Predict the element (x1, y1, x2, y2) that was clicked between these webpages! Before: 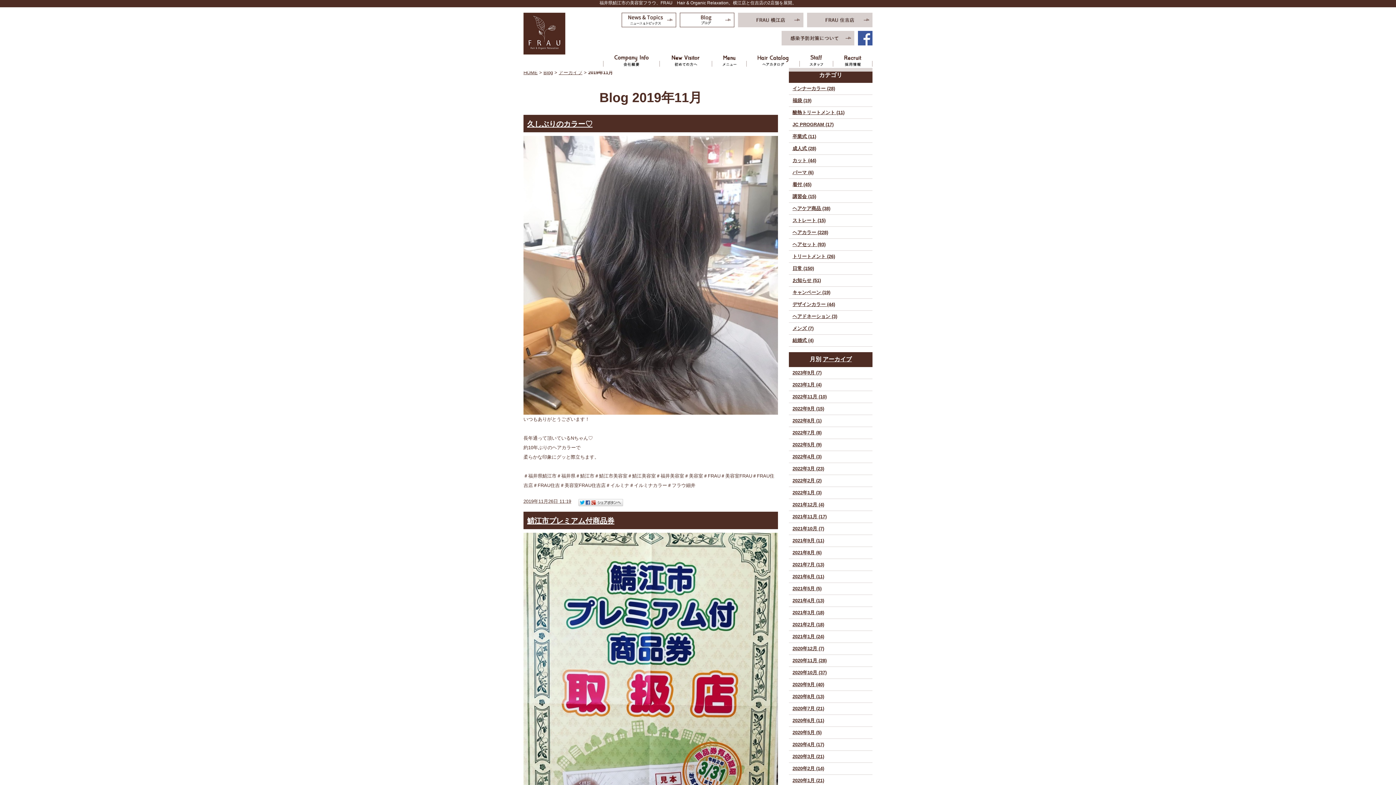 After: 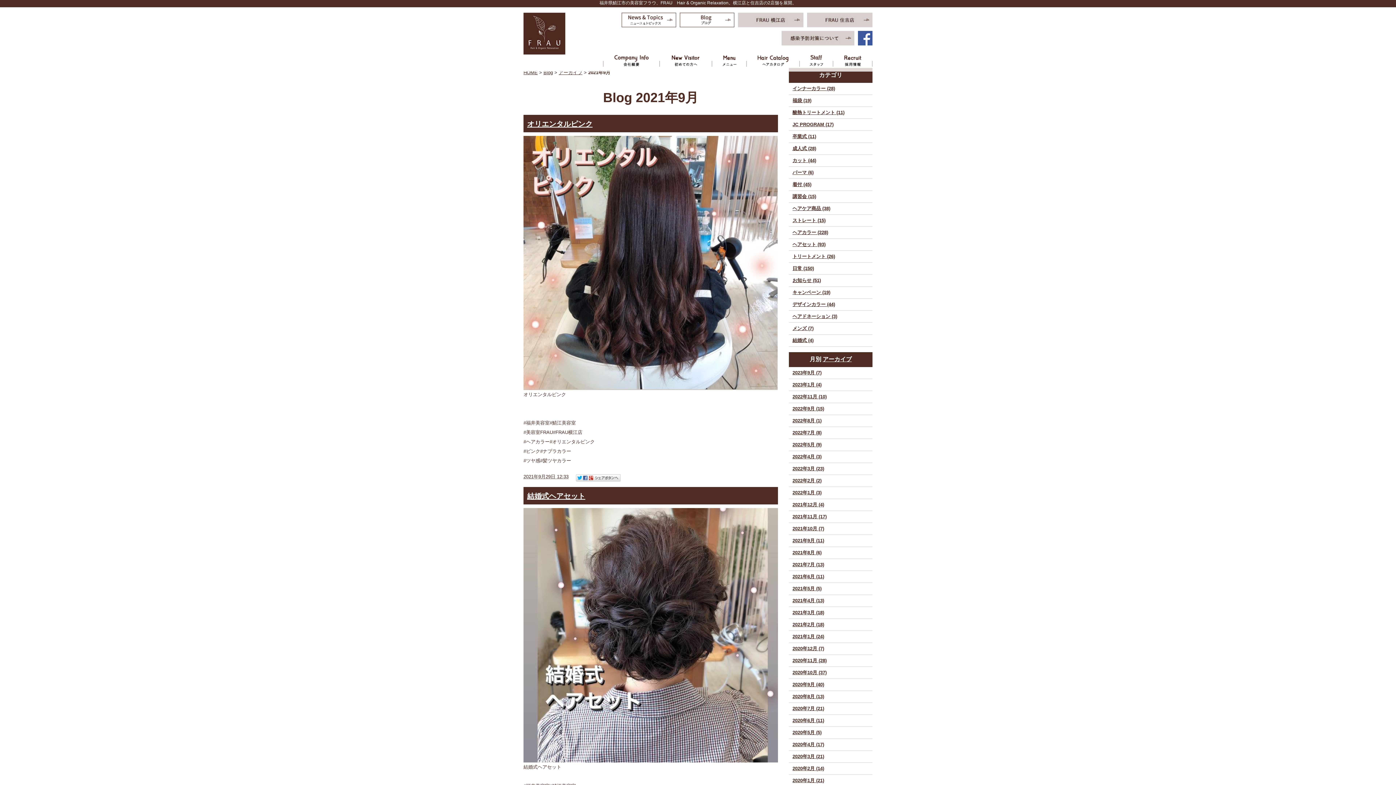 Action: label: 2021年9月 (11) bbox: (792, 538, 824, 543)